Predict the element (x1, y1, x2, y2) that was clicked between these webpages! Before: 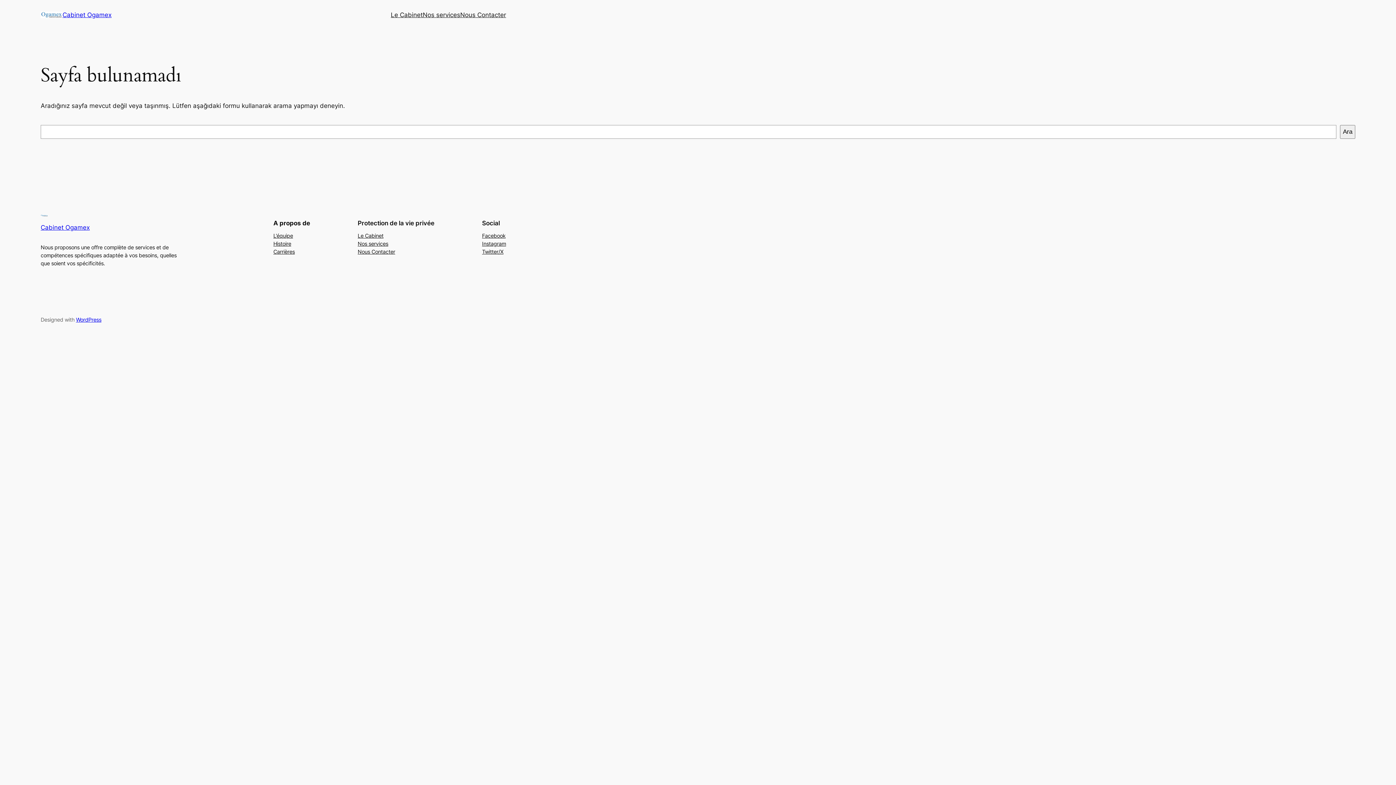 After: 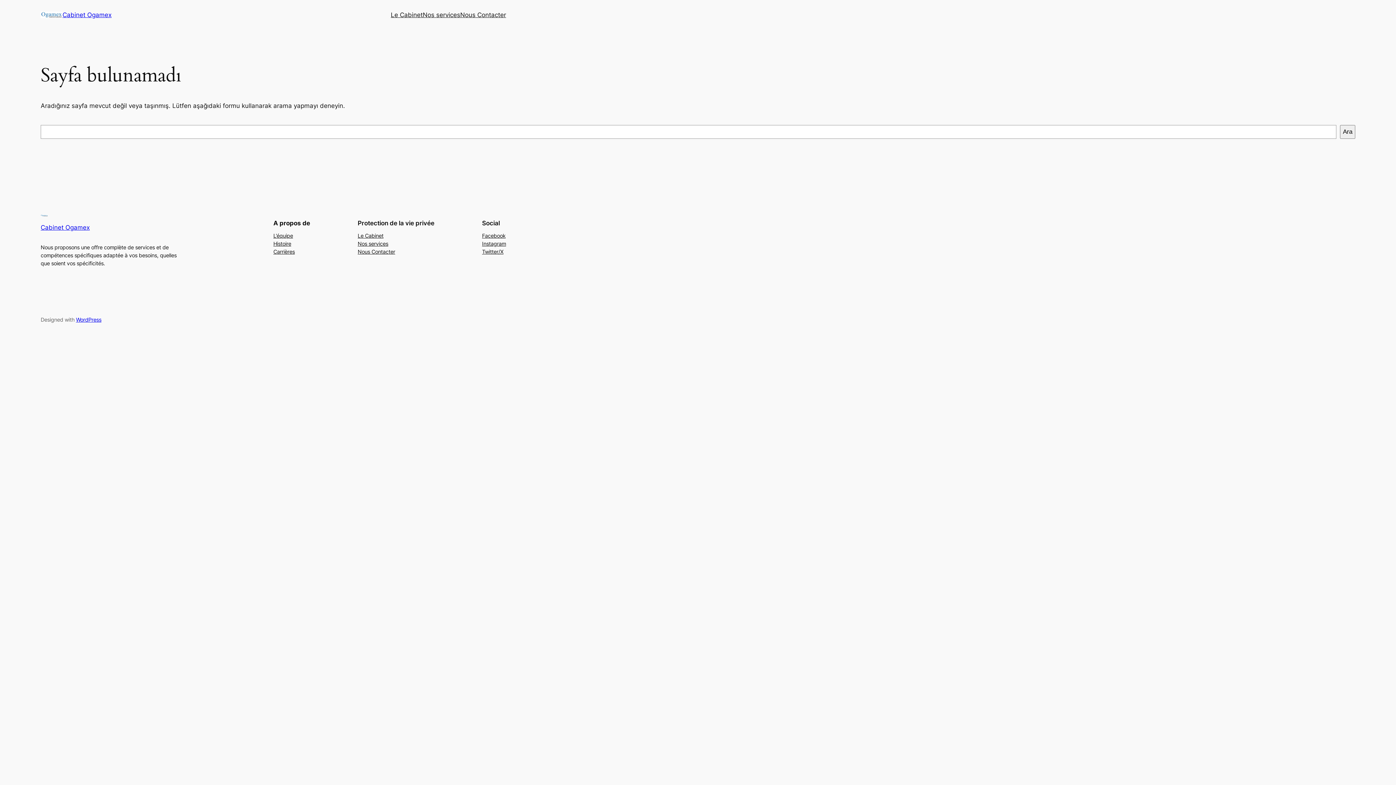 Action: bbox: (482, 247, 503, 255) label: Twitter/X